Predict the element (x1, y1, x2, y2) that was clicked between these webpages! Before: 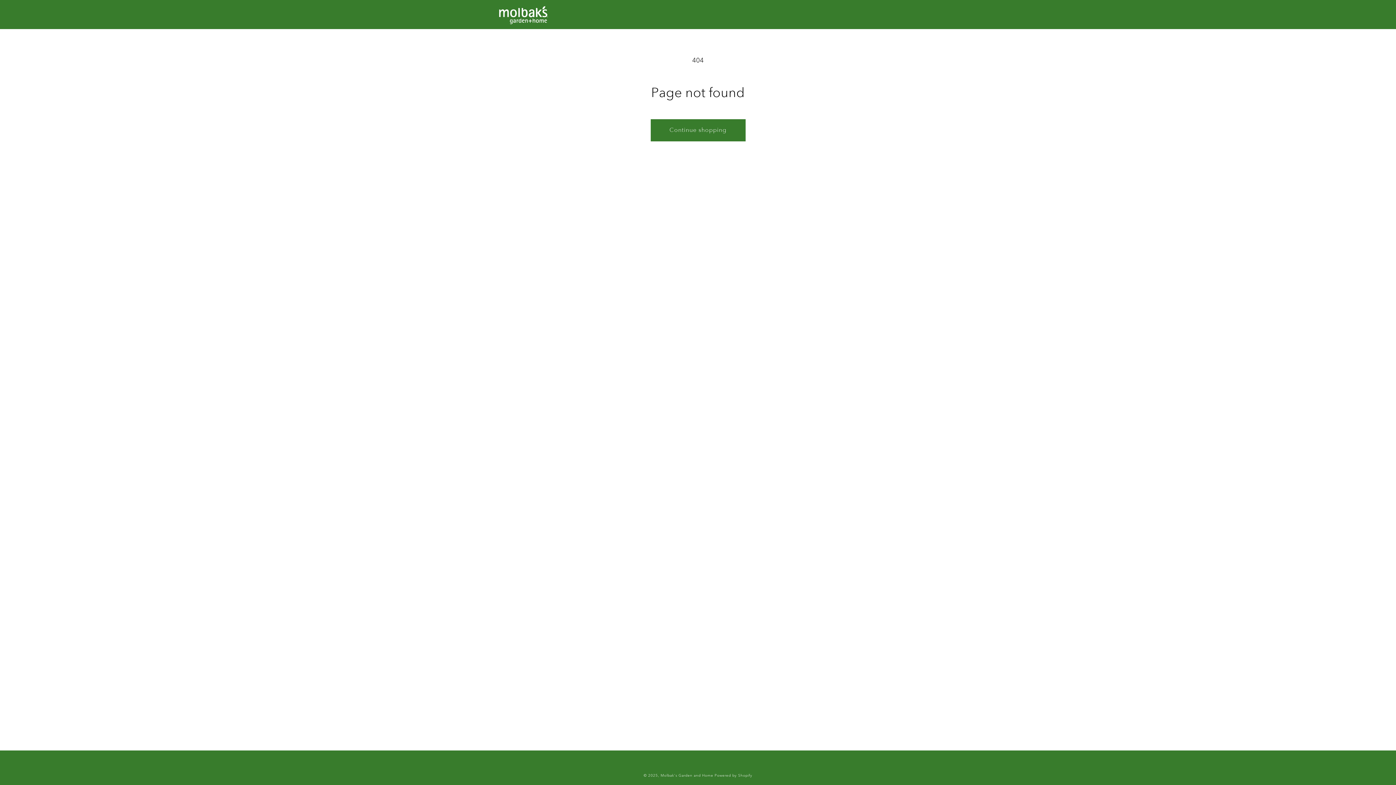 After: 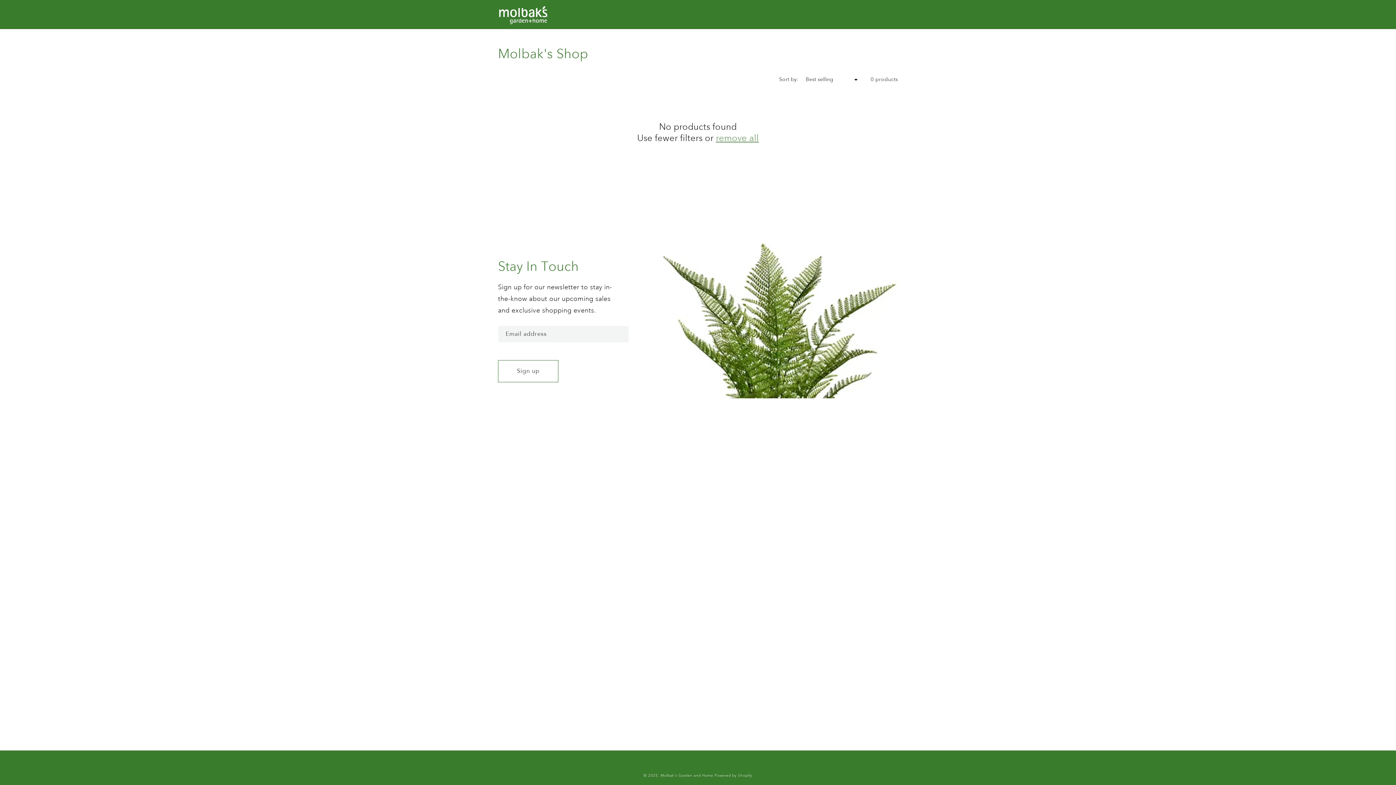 Action: bbox: (650, 119, 745, 141) label: Continue shopping